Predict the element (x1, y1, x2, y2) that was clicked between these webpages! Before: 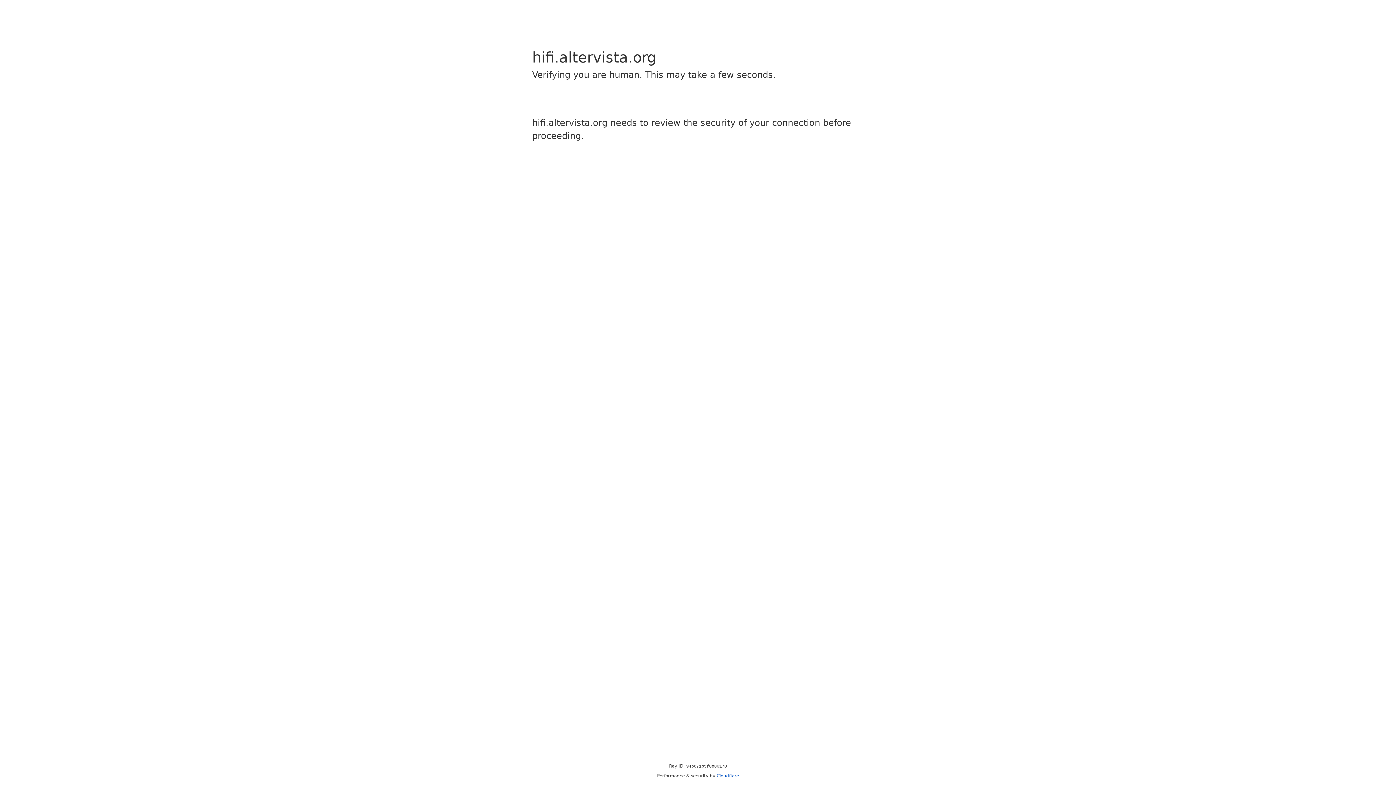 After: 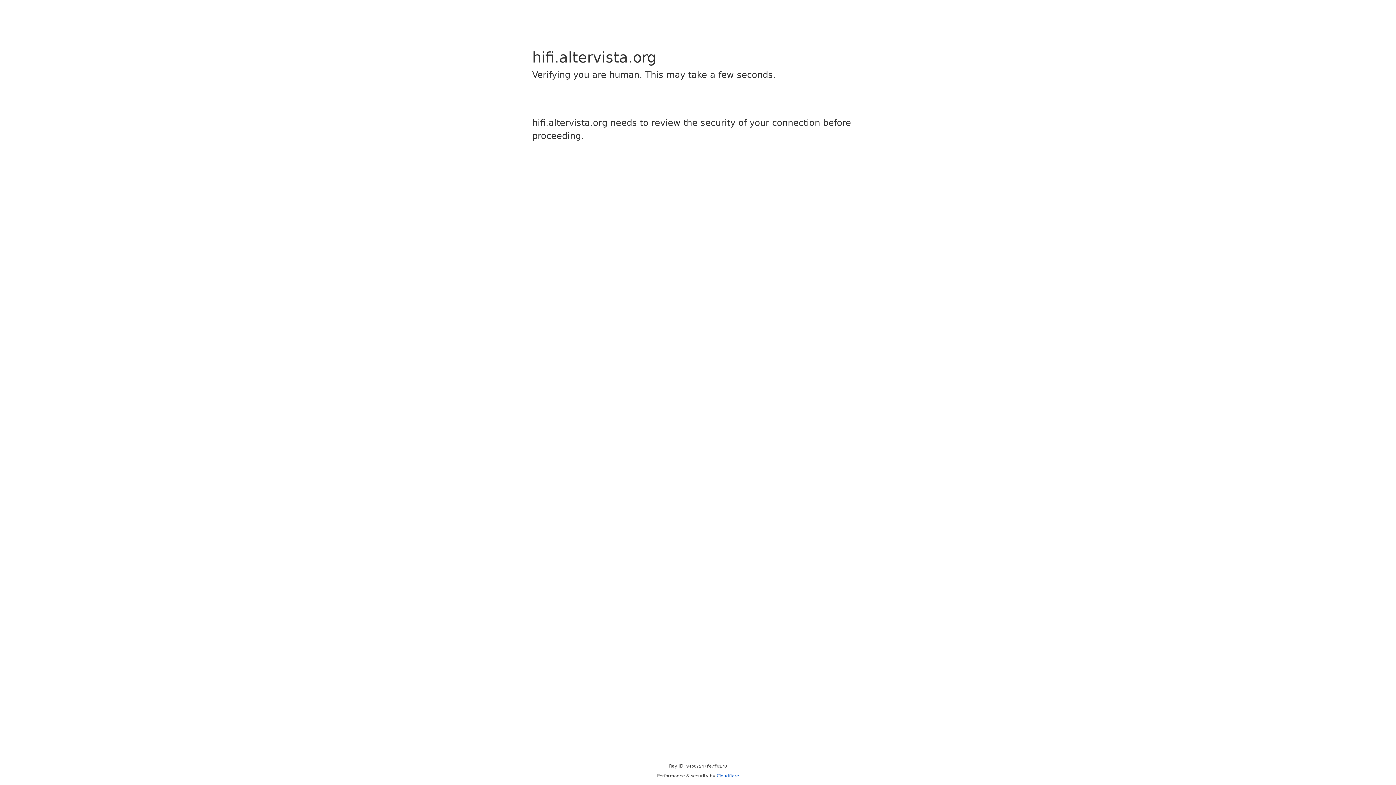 Action: bbox: (716, 773, 739, 778) label: Cloudflare